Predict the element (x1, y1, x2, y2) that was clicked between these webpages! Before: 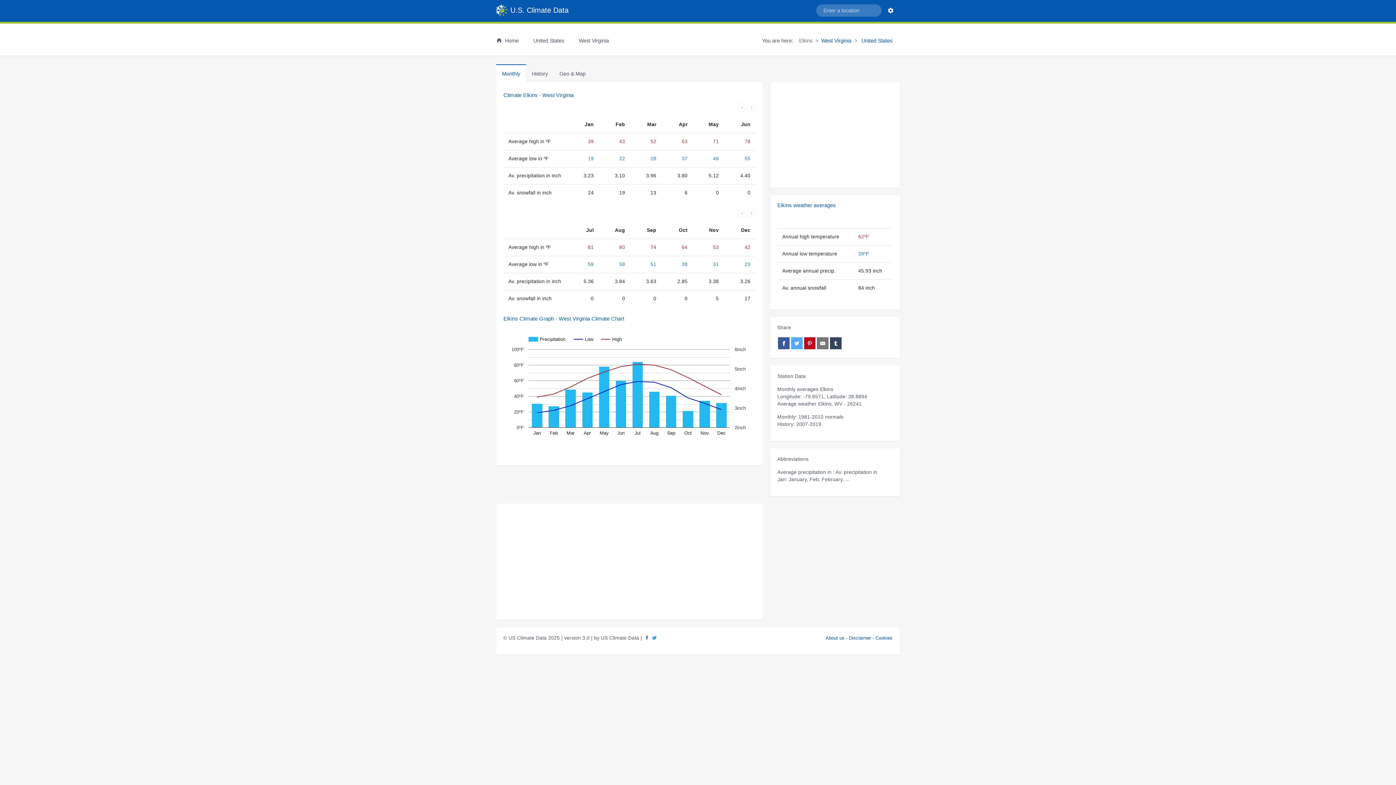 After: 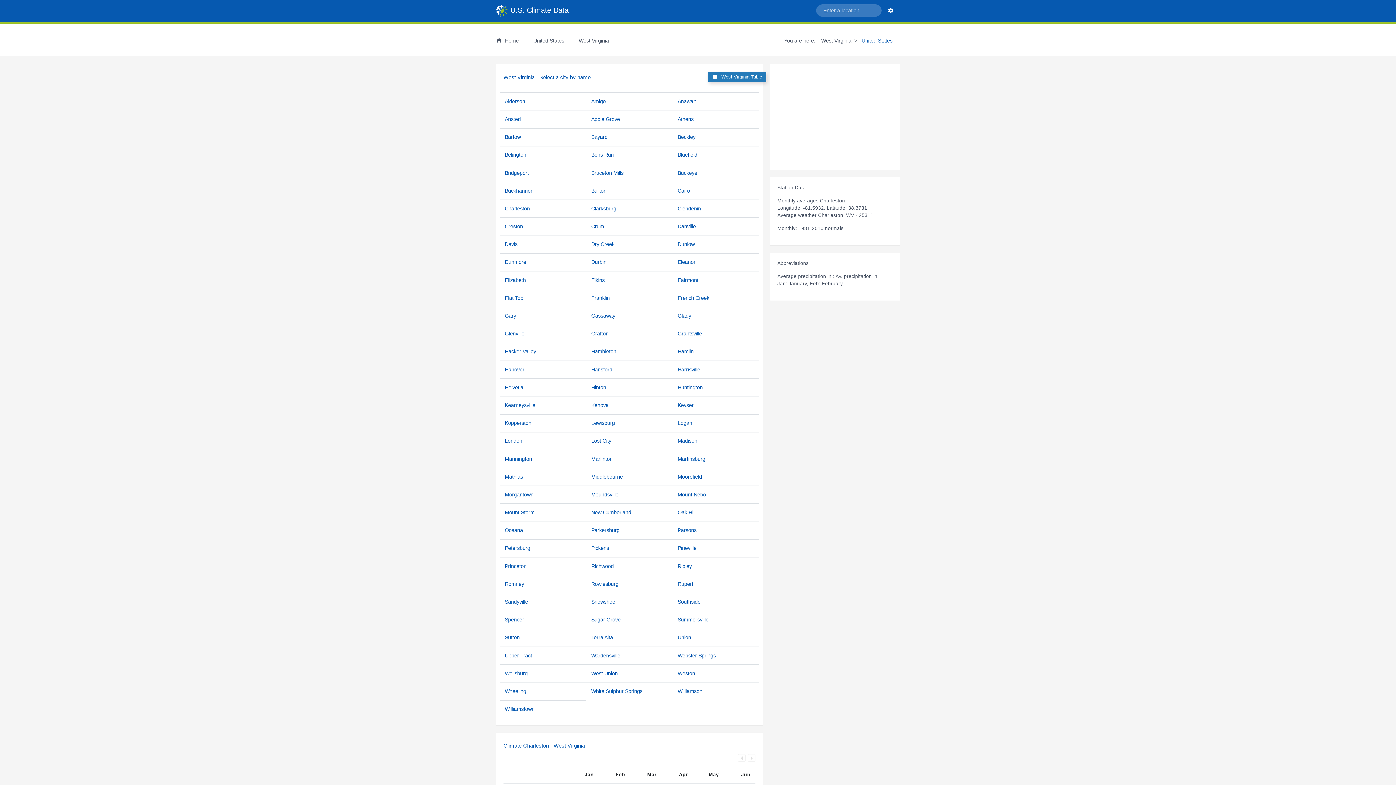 Action: label: West Virginia bbox: (576, 34, 609, 47)